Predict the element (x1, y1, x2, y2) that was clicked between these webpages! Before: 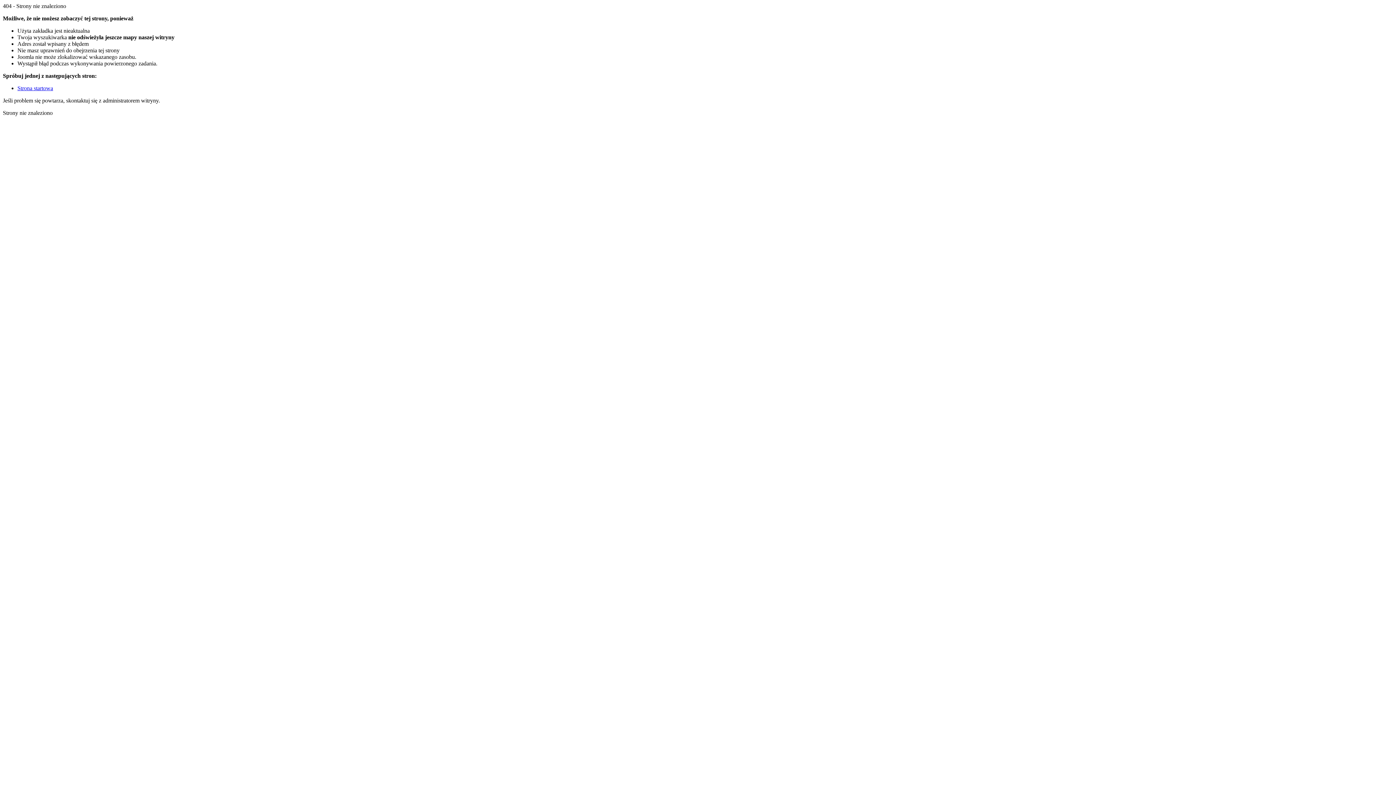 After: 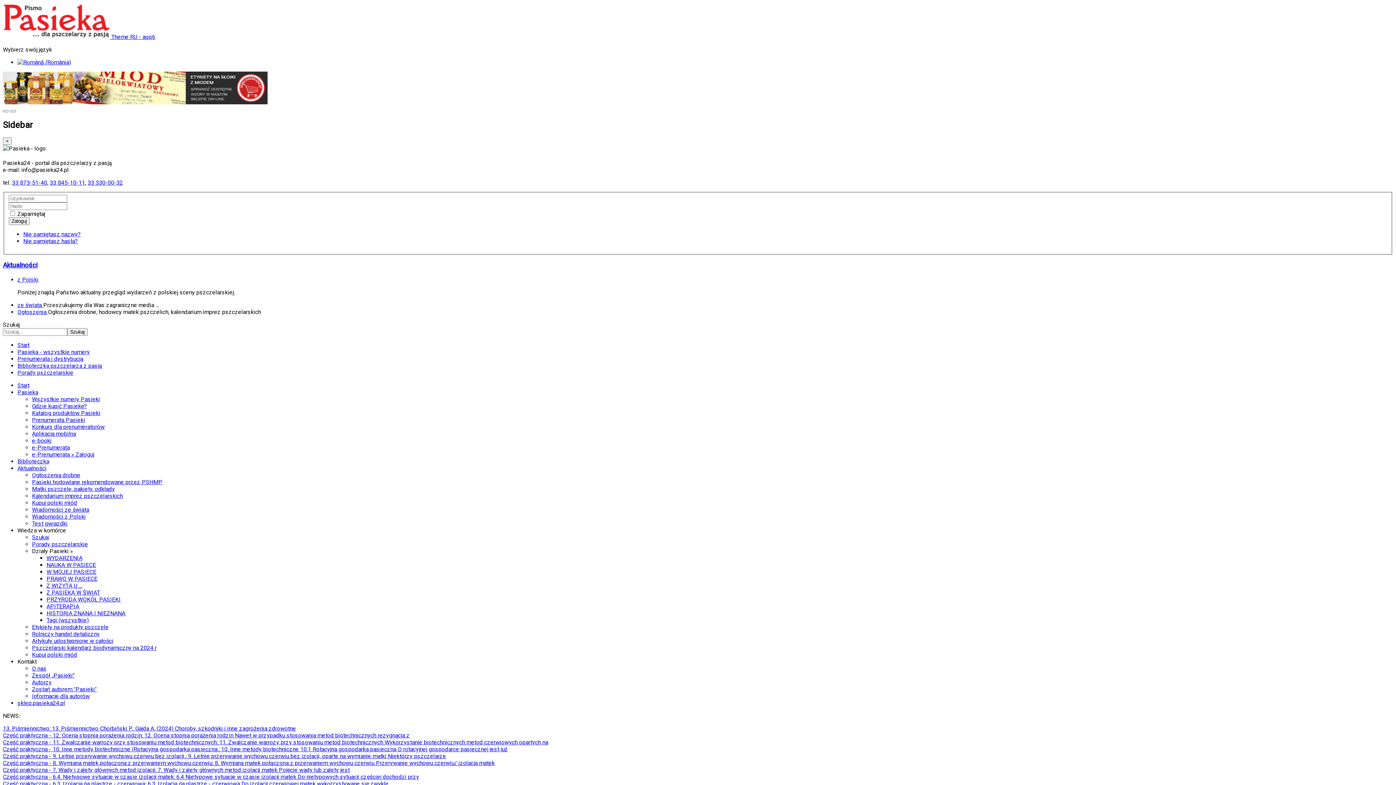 Action: bbox: (17, 85, 53, 91) label: Strona startowa